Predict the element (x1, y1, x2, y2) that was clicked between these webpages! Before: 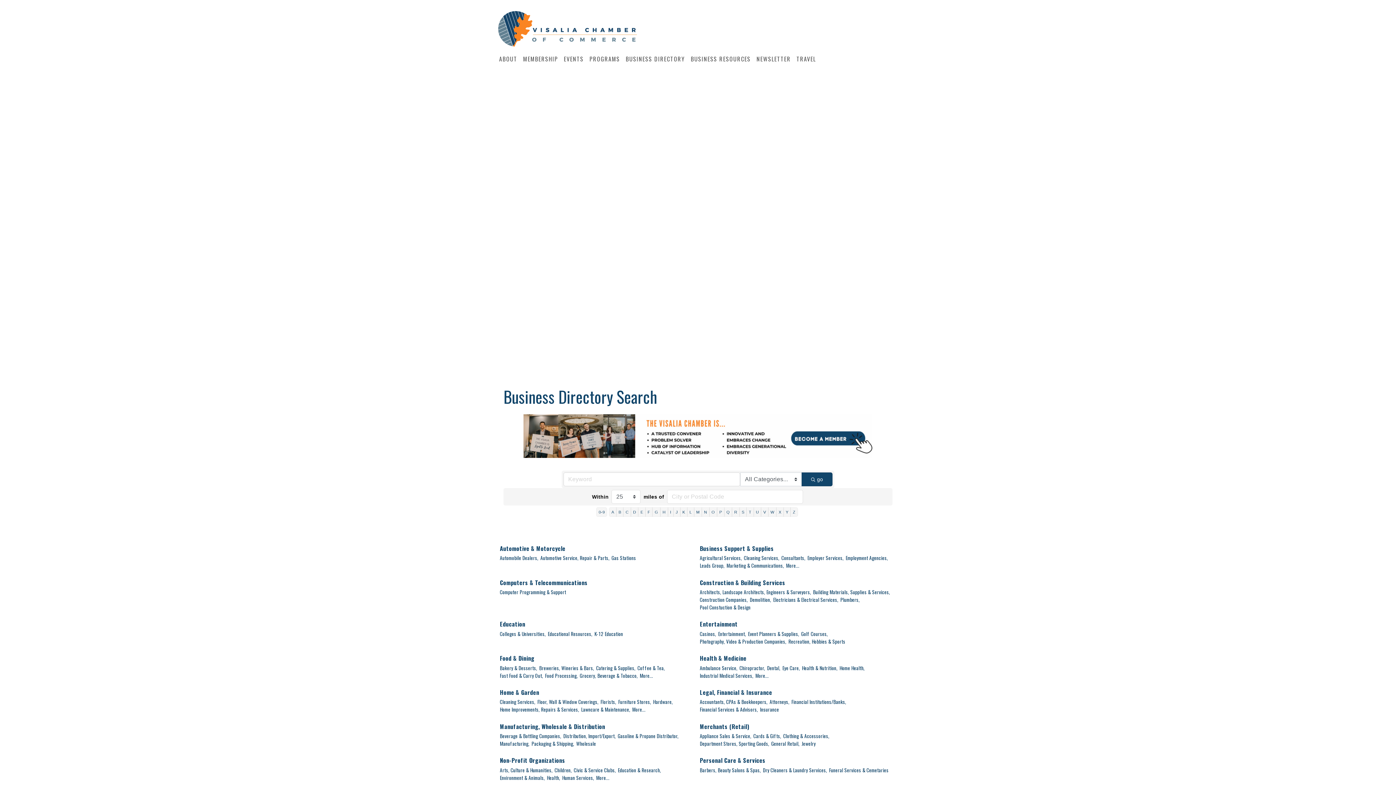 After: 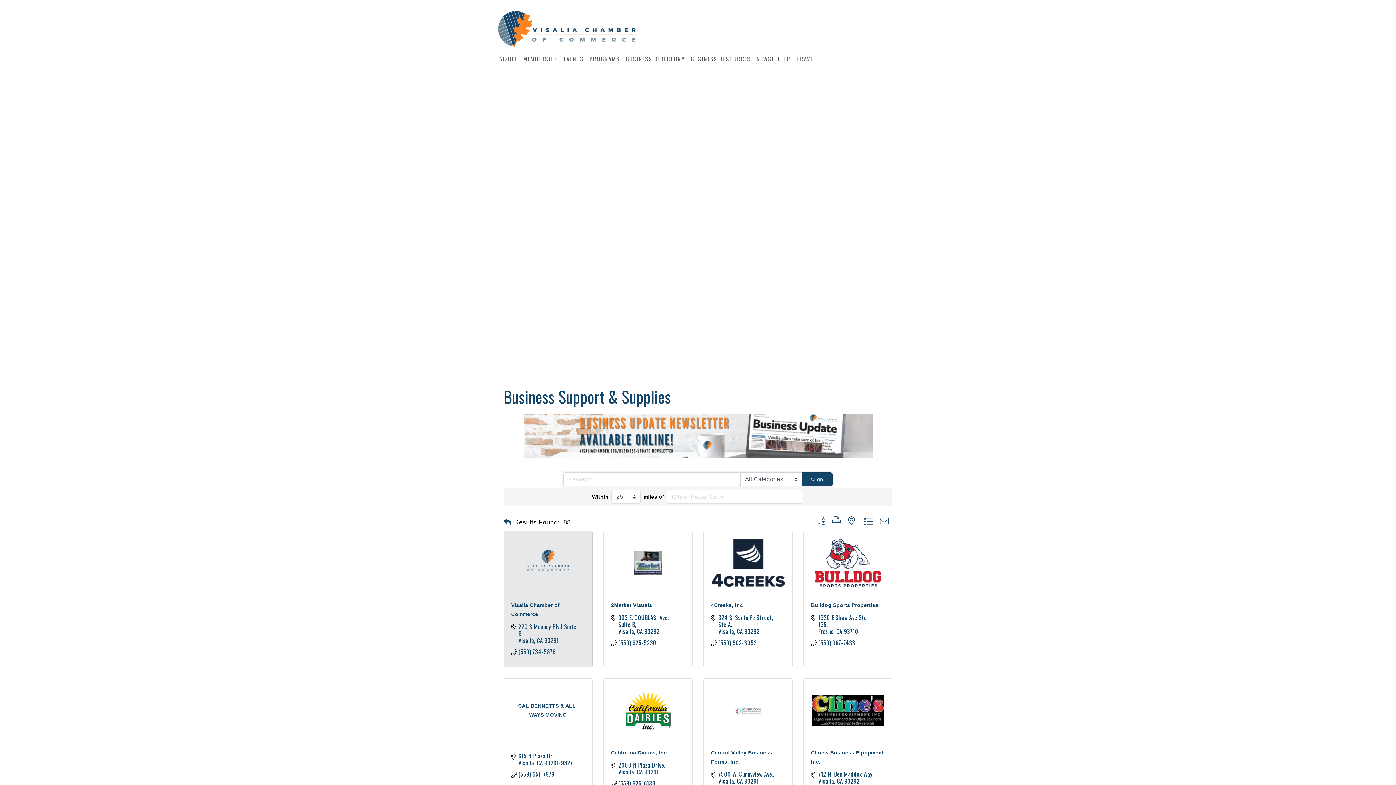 Action: bbox: (786, 562, 799, 569) label: More...